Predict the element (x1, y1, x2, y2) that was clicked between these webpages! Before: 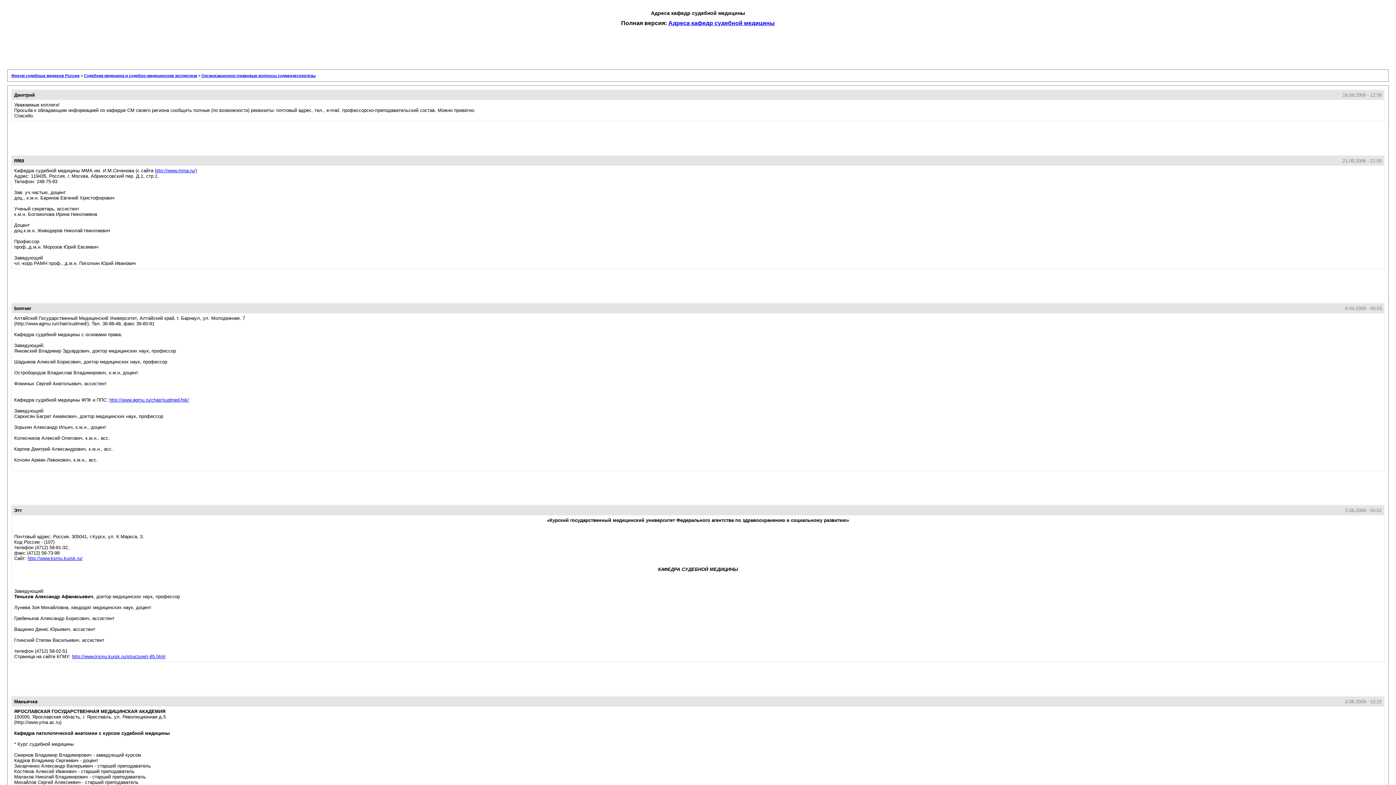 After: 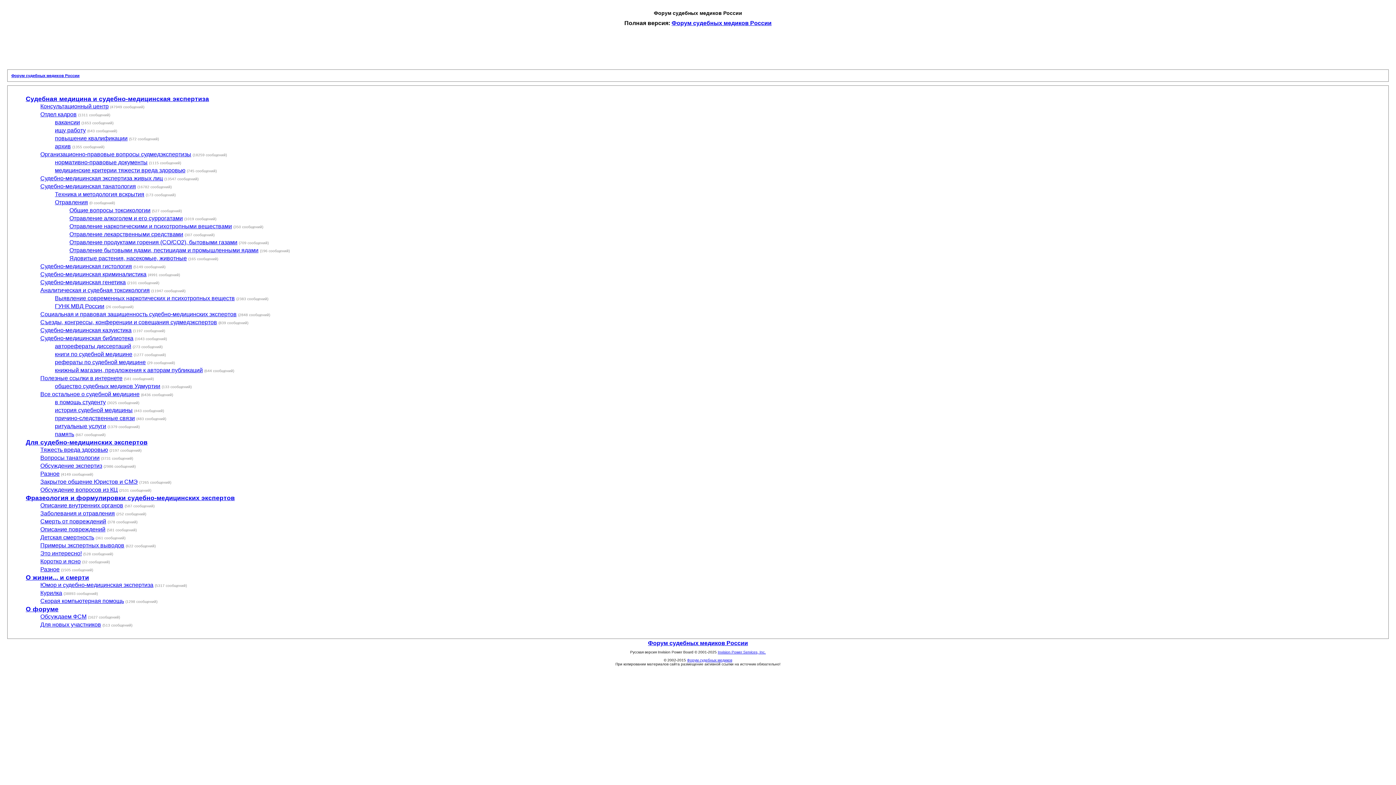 Action: label: Форум судебных медиков России bbox: (11, 73, 79, 77)